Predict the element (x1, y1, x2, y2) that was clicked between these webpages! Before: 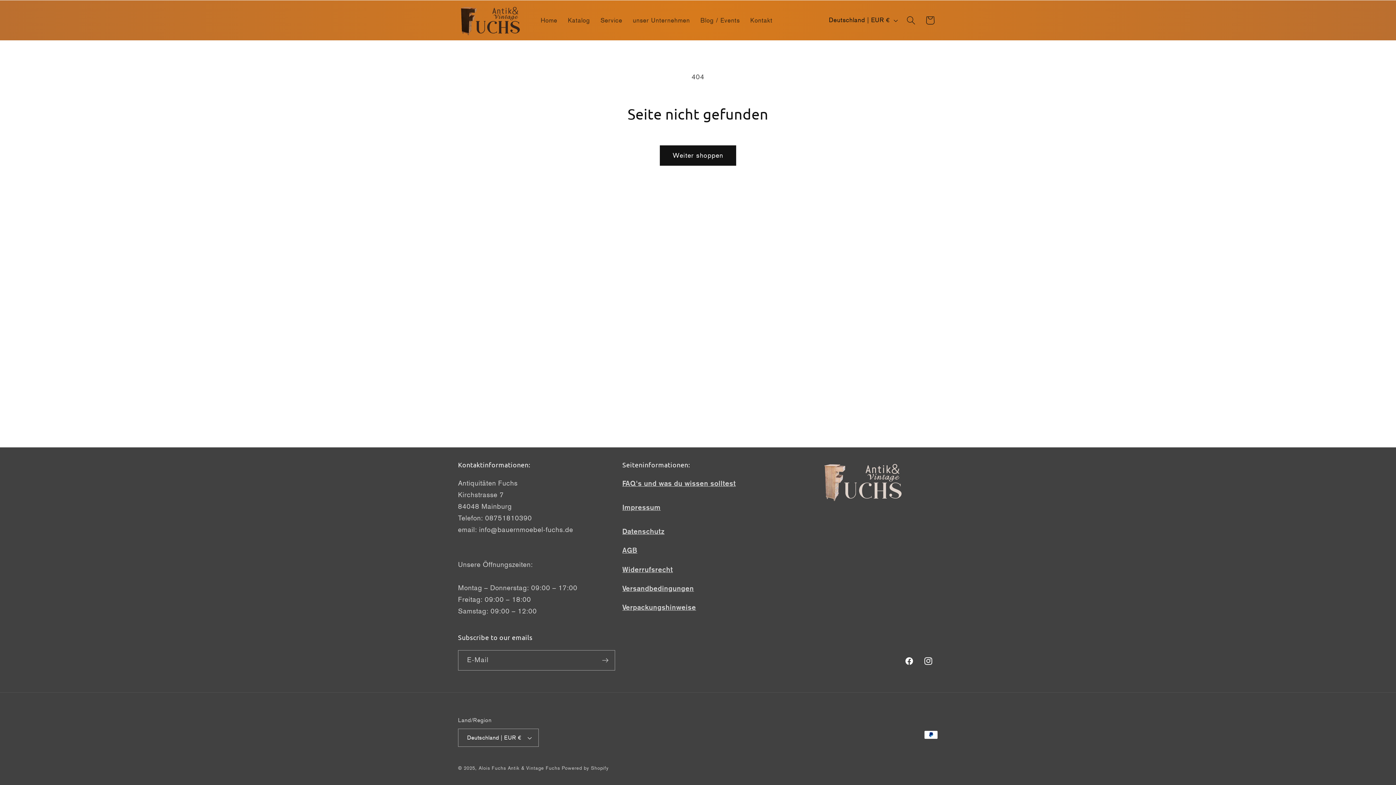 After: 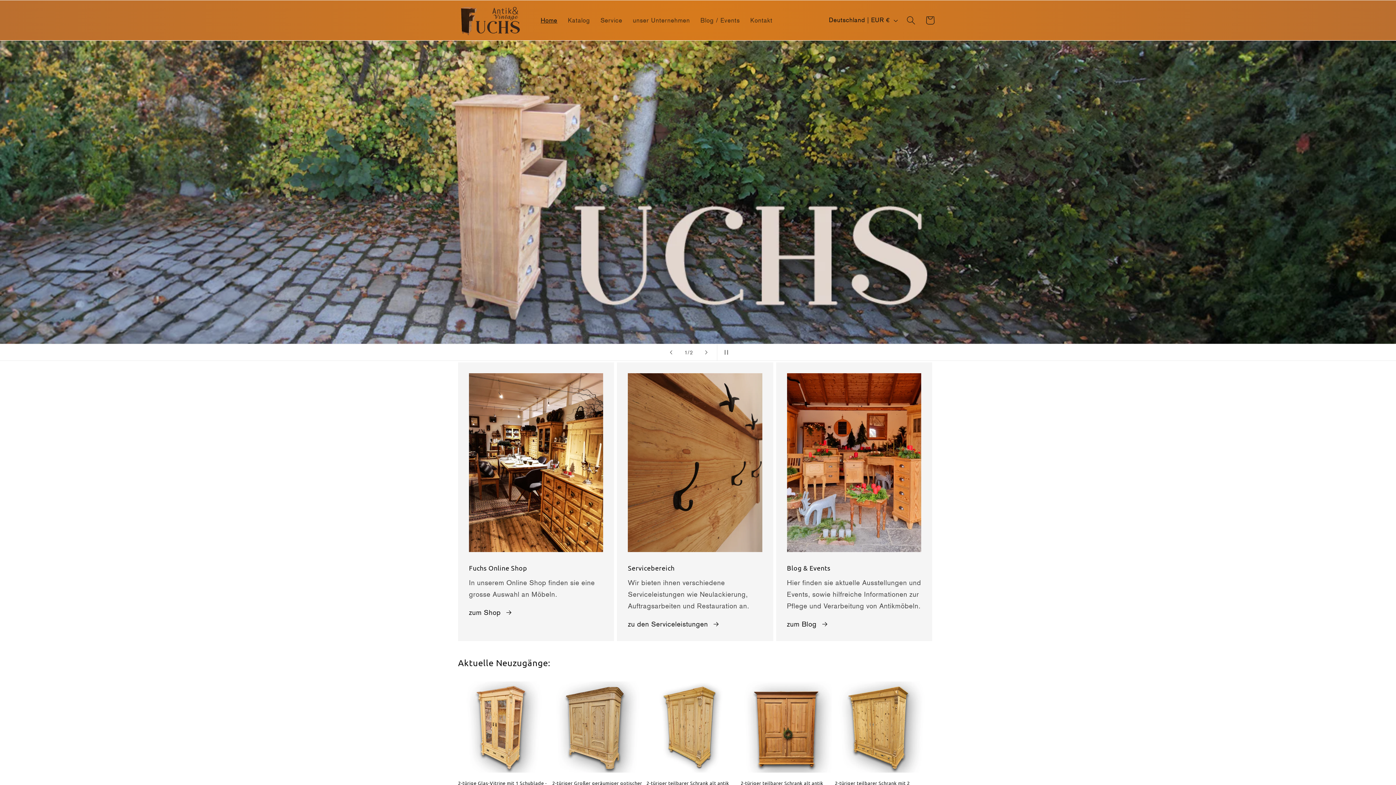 Action: bbox: (478, 765, 560, 771) label: Alois Fuchs Antik & Vintage Fuchs